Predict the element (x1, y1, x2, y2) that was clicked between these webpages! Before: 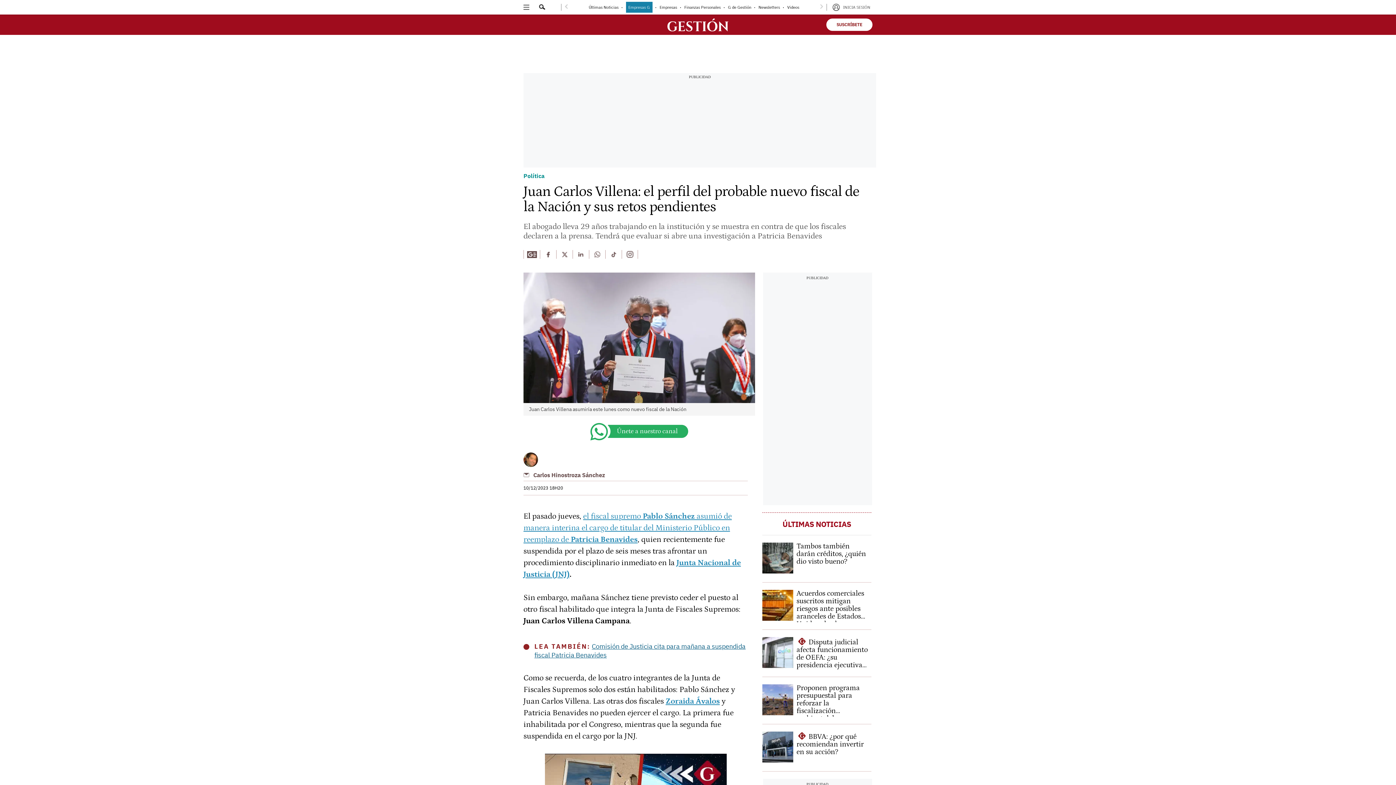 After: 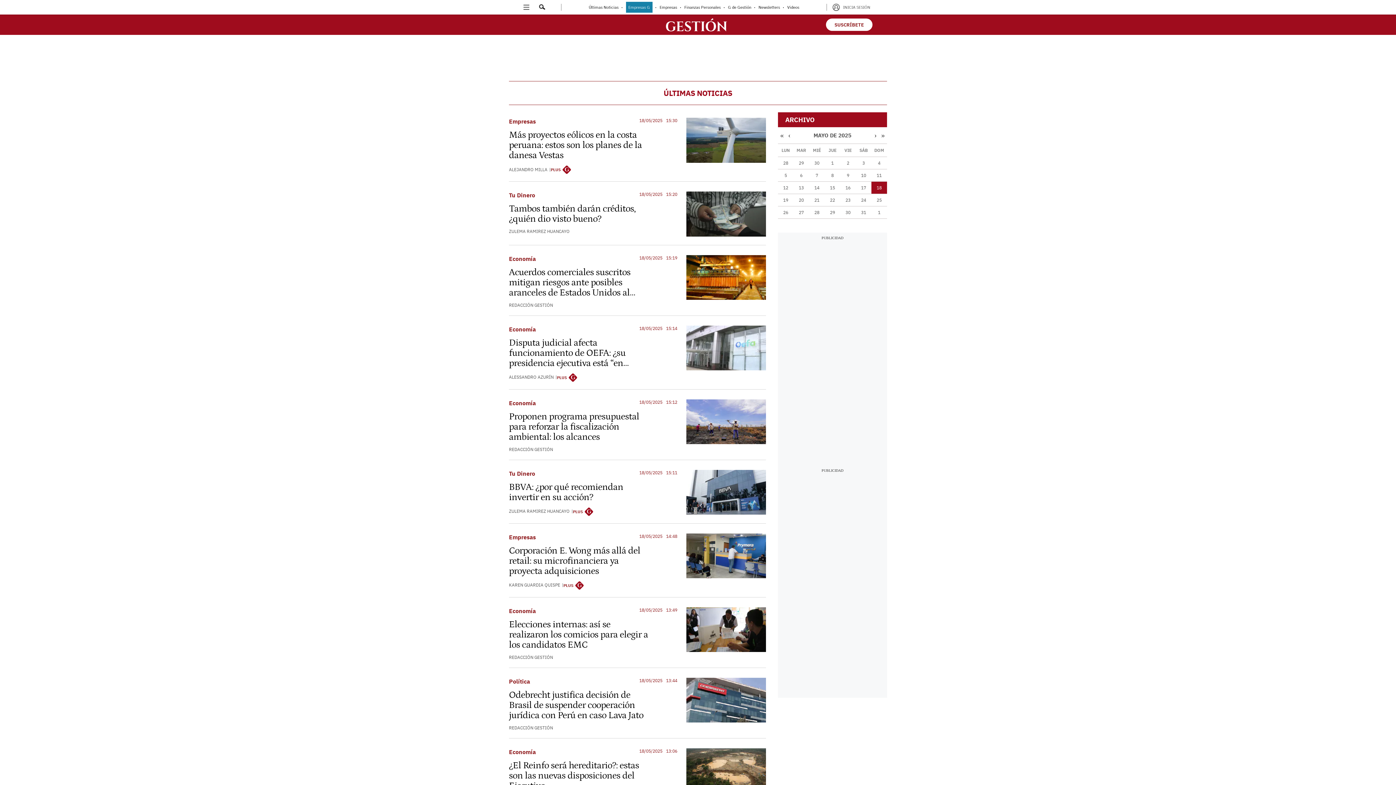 Action: bbox: (782, 519, 851, 529) label: ÚLTIMAS NOTICIAS